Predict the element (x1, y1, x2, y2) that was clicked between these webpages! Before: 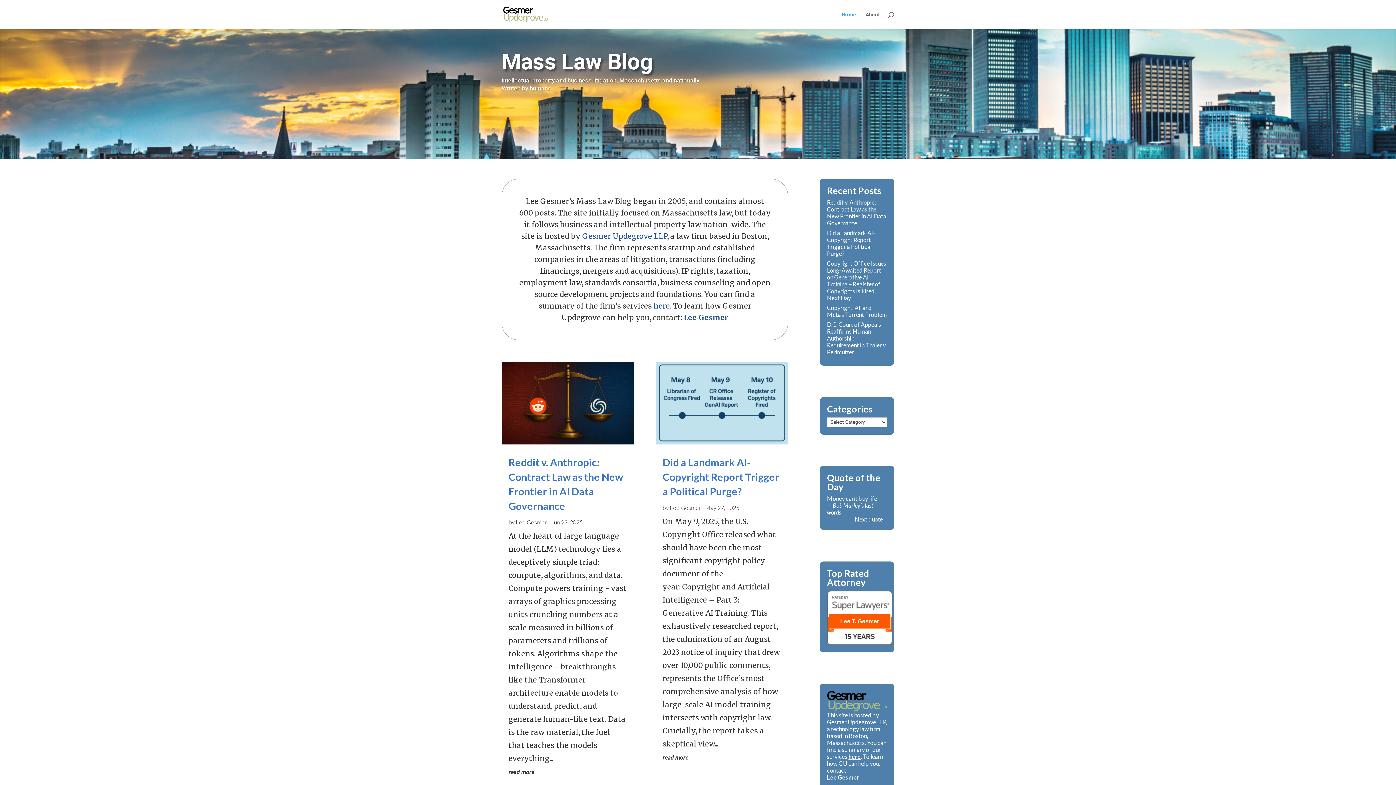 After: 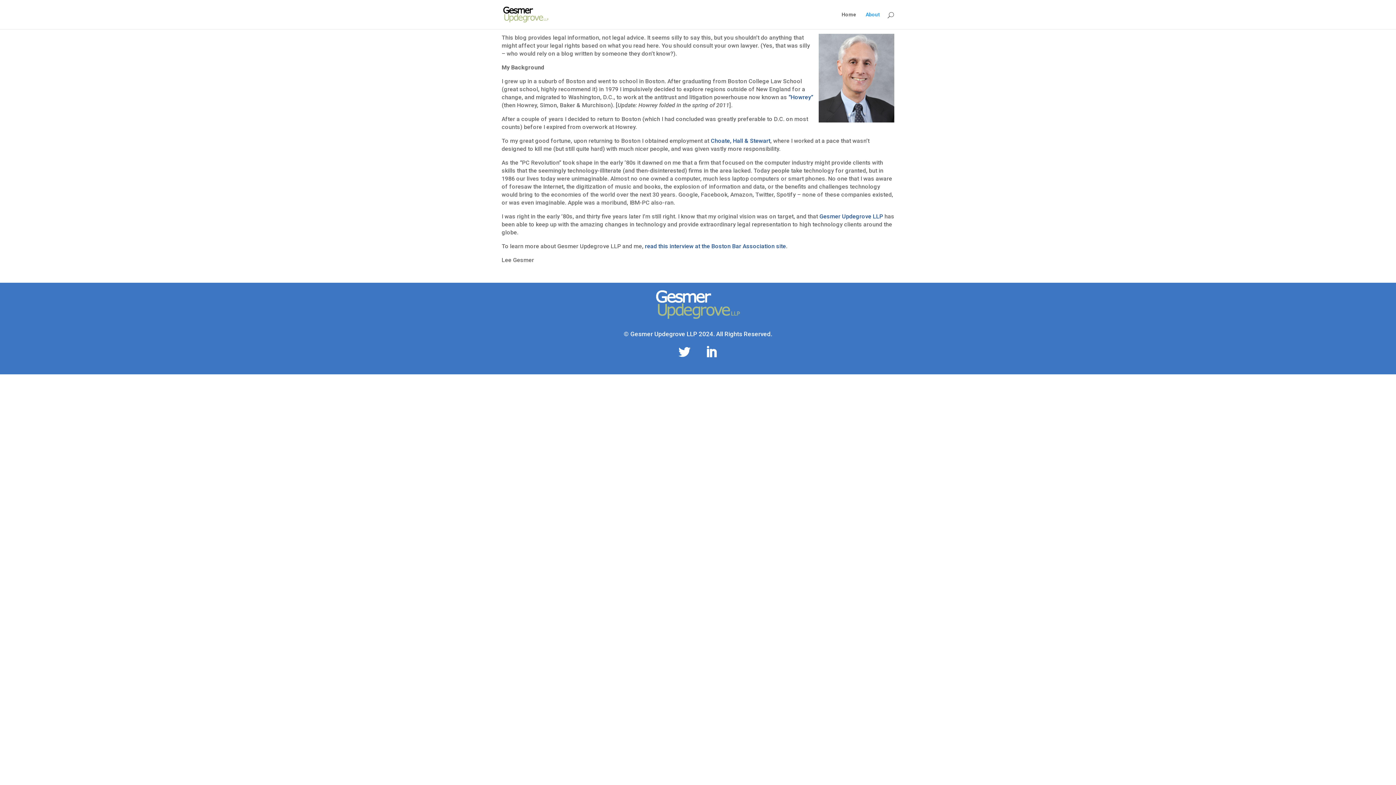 Action: bbox: (865, 12, 880, 29) label: About